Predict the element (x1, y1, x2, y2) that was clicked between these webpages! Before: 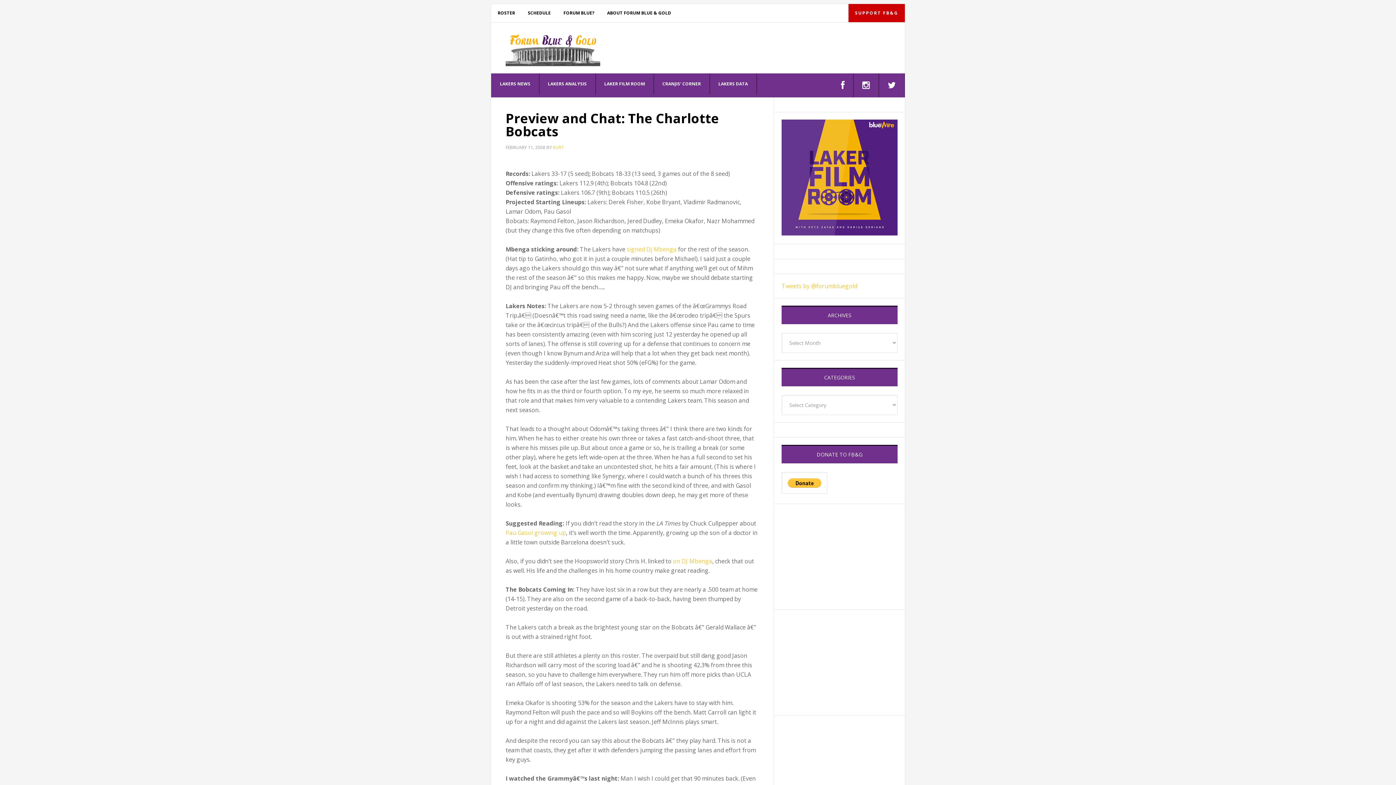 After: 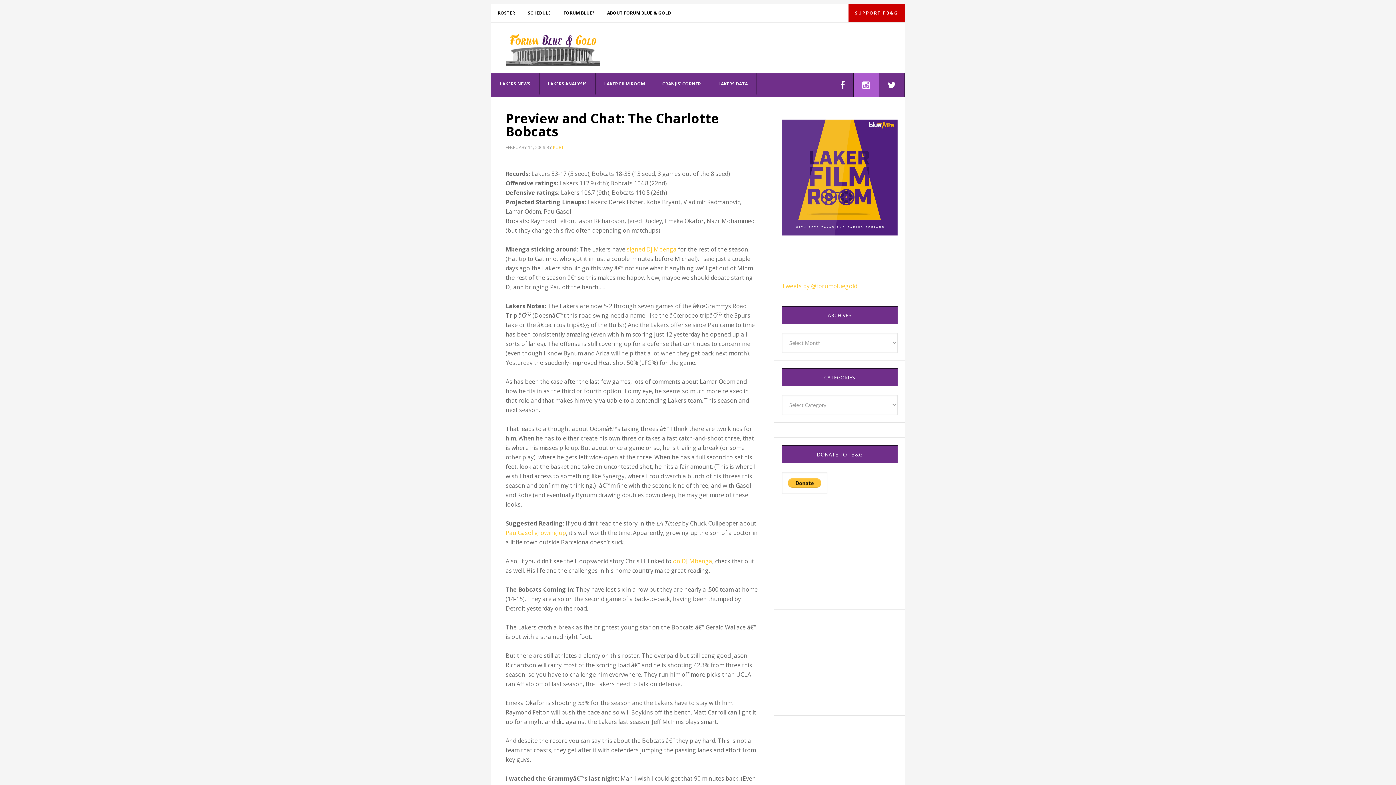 Action: bbox: (853, 73, 879, 97) label: INSTAGRAM